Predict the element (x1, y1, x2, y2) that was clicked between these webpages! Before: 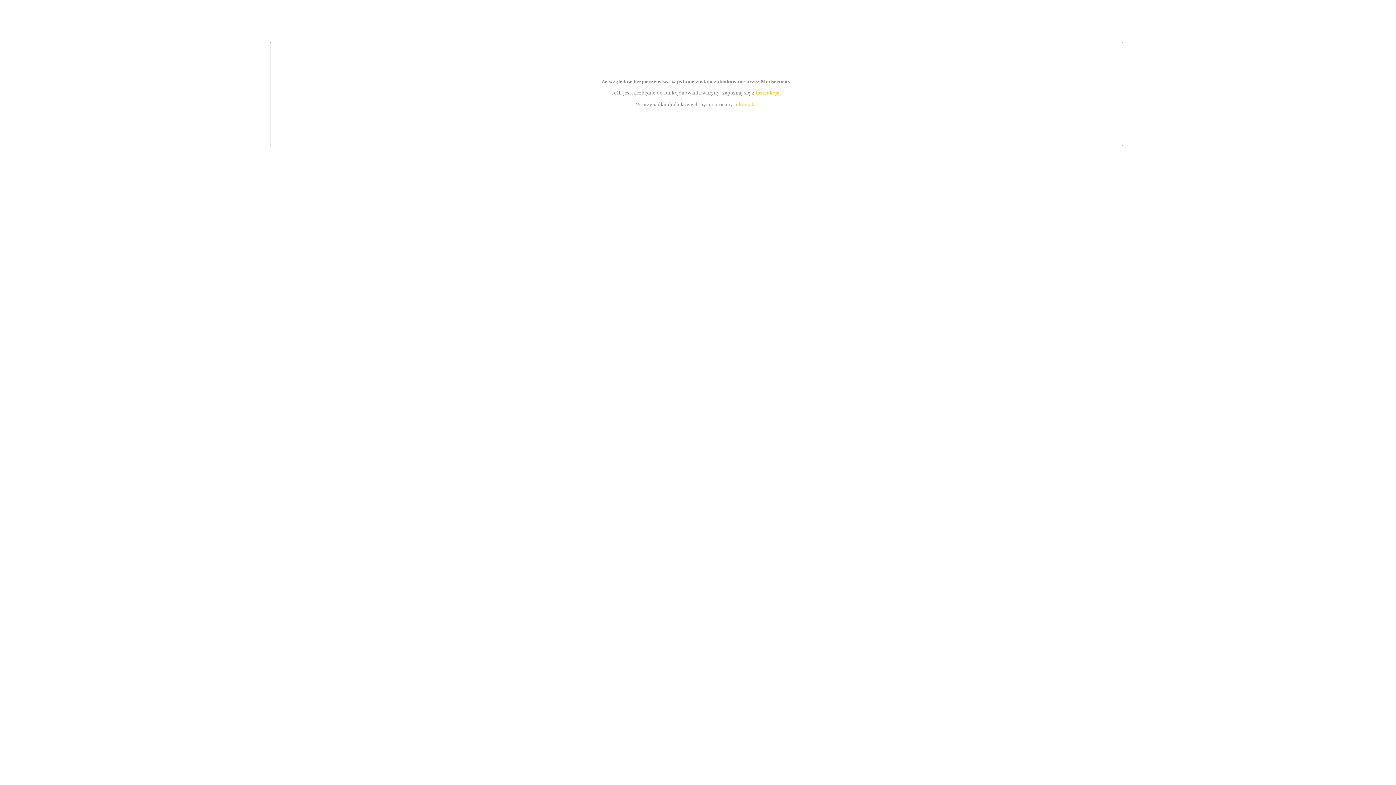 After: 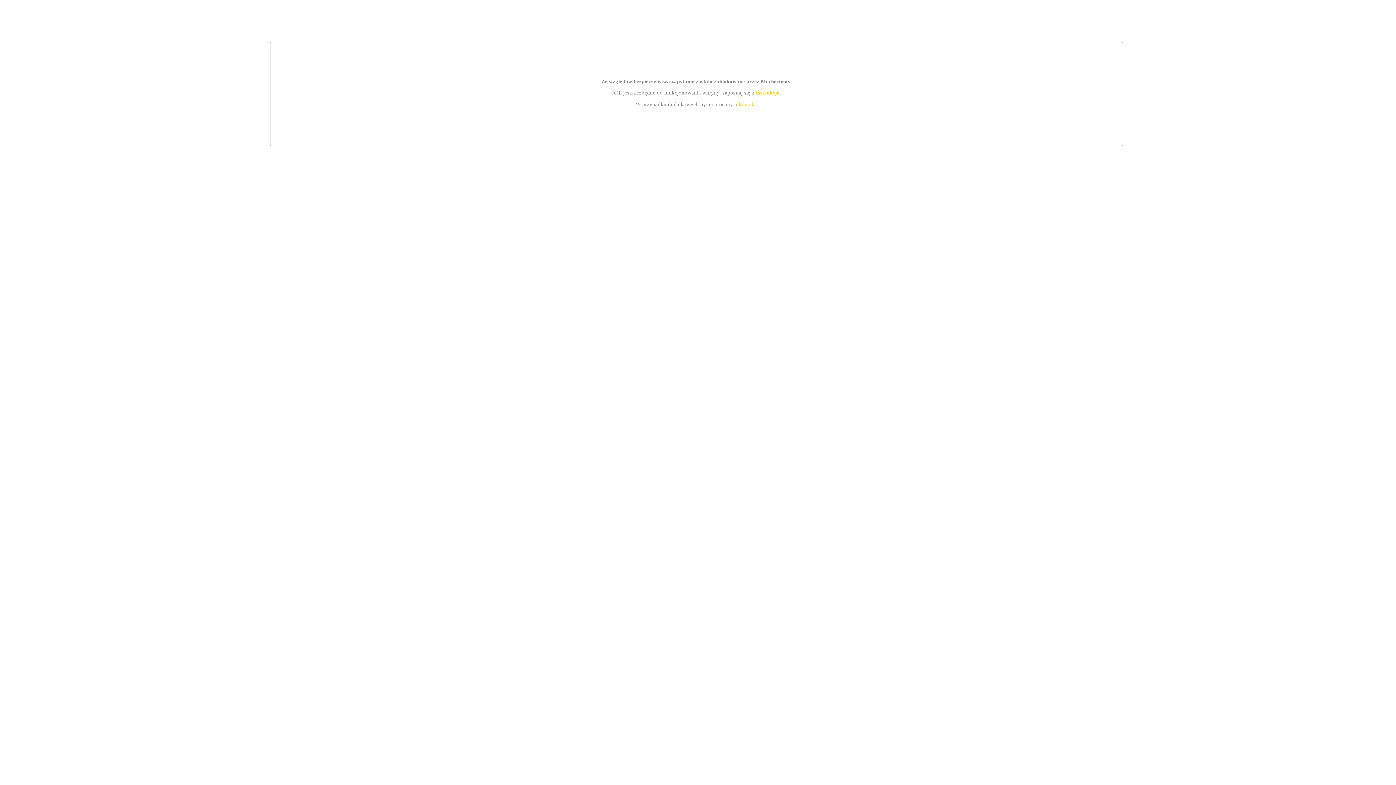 Action: bbox: (755, 89, 779, 95) label: instrukcją